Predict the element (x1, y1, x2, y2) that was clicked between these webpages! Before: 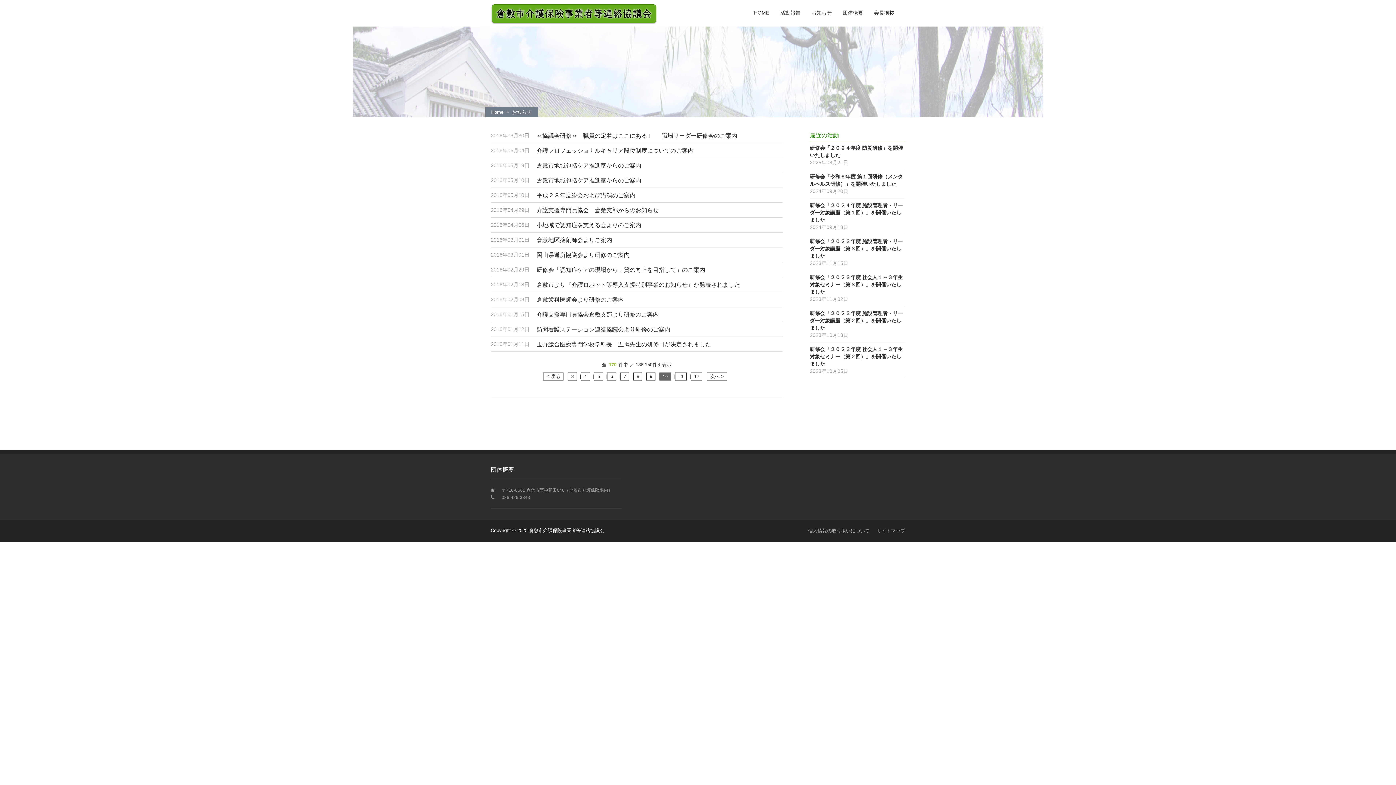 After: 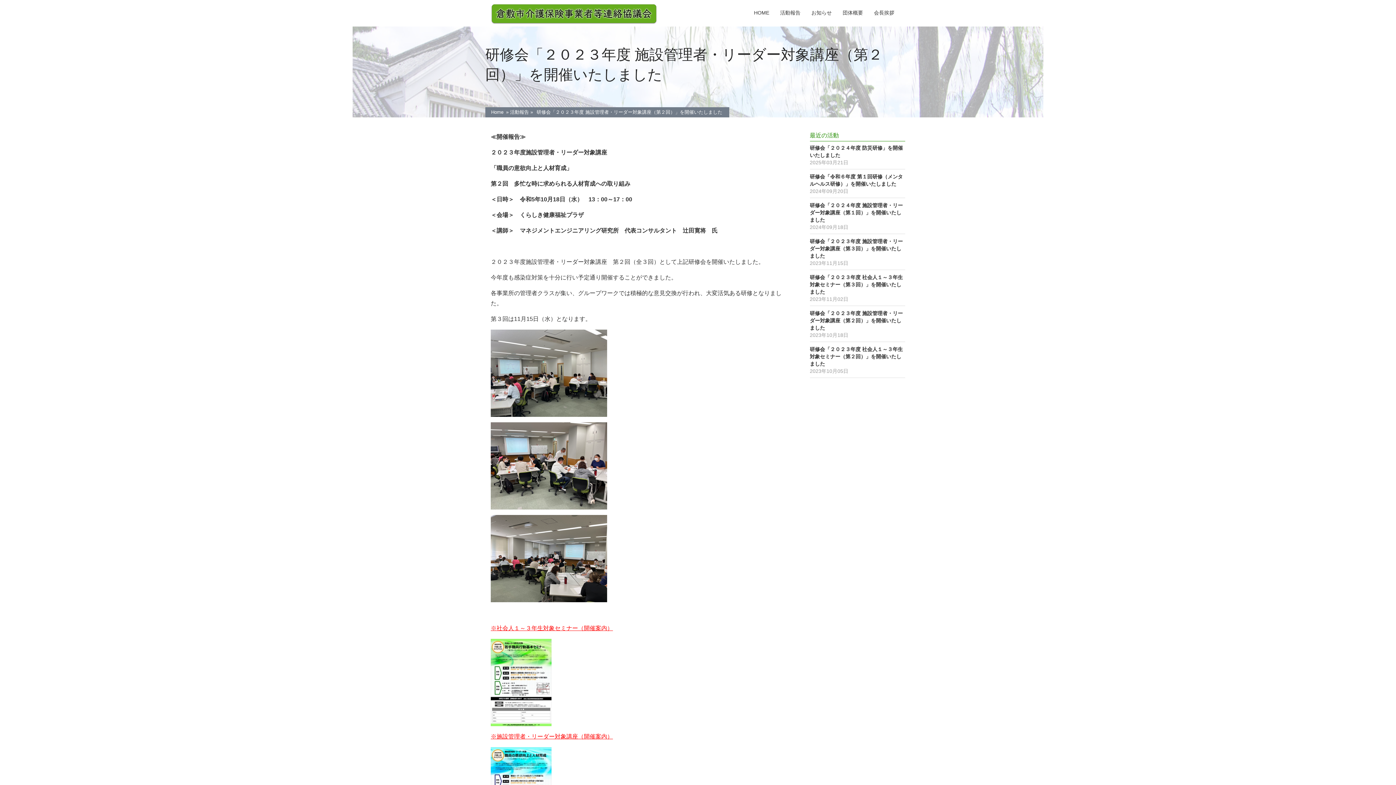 Action: label: 研修会「２０２３年度 施設管理者・リーダー対象講座（第２回）」を開催いたしました bbox: (810, 310, 903, 330)